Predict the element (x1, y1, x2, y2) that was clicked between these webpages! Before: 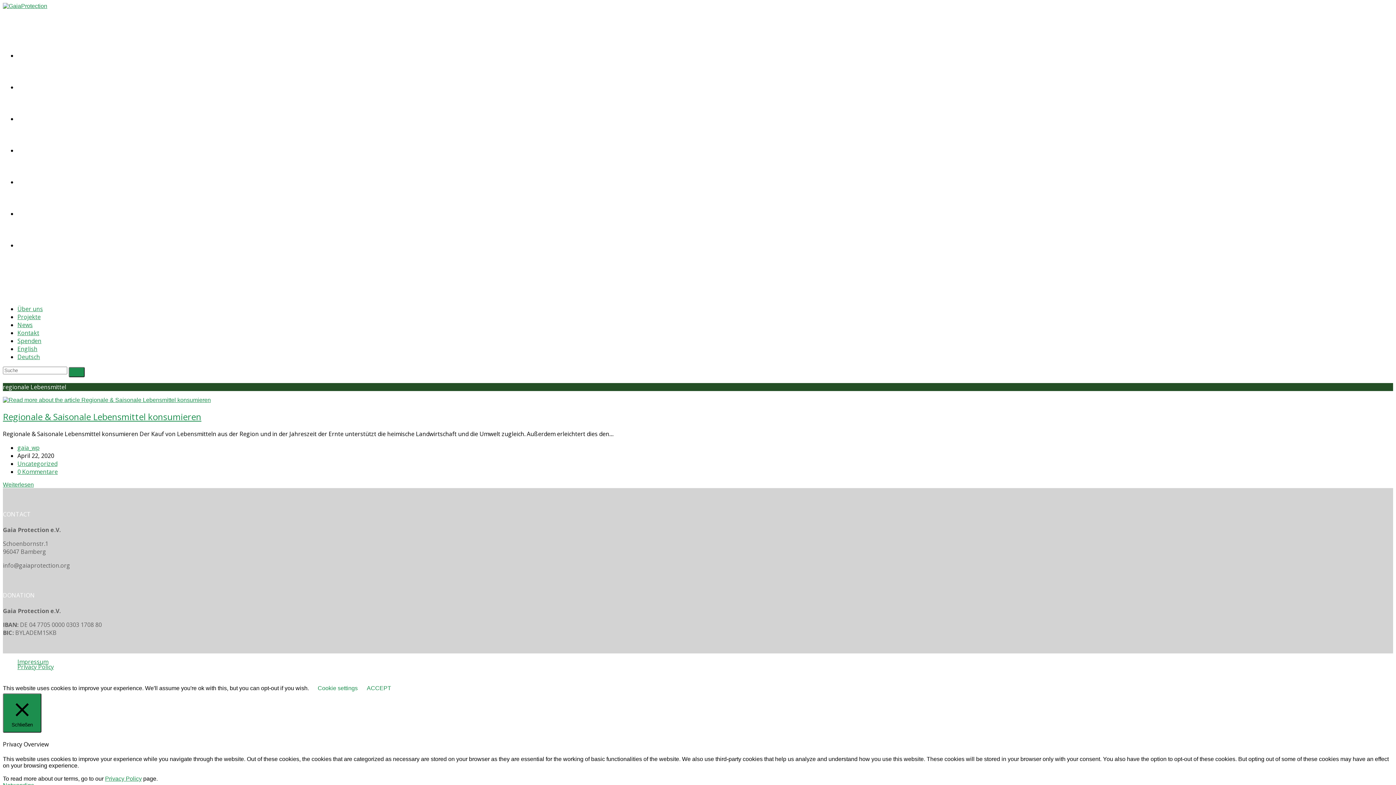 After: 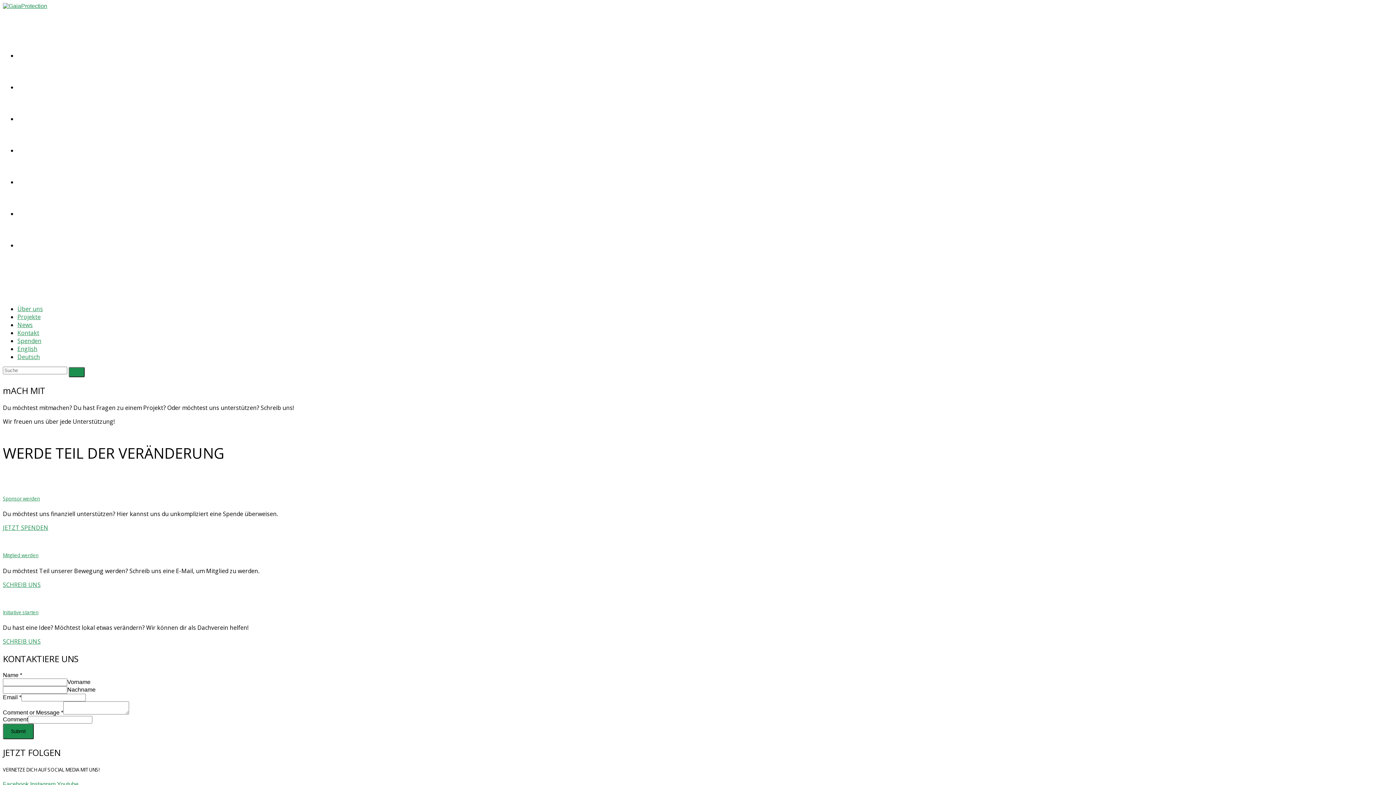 Action: label: Kontakt bbox: (17, 329, 39, 337)